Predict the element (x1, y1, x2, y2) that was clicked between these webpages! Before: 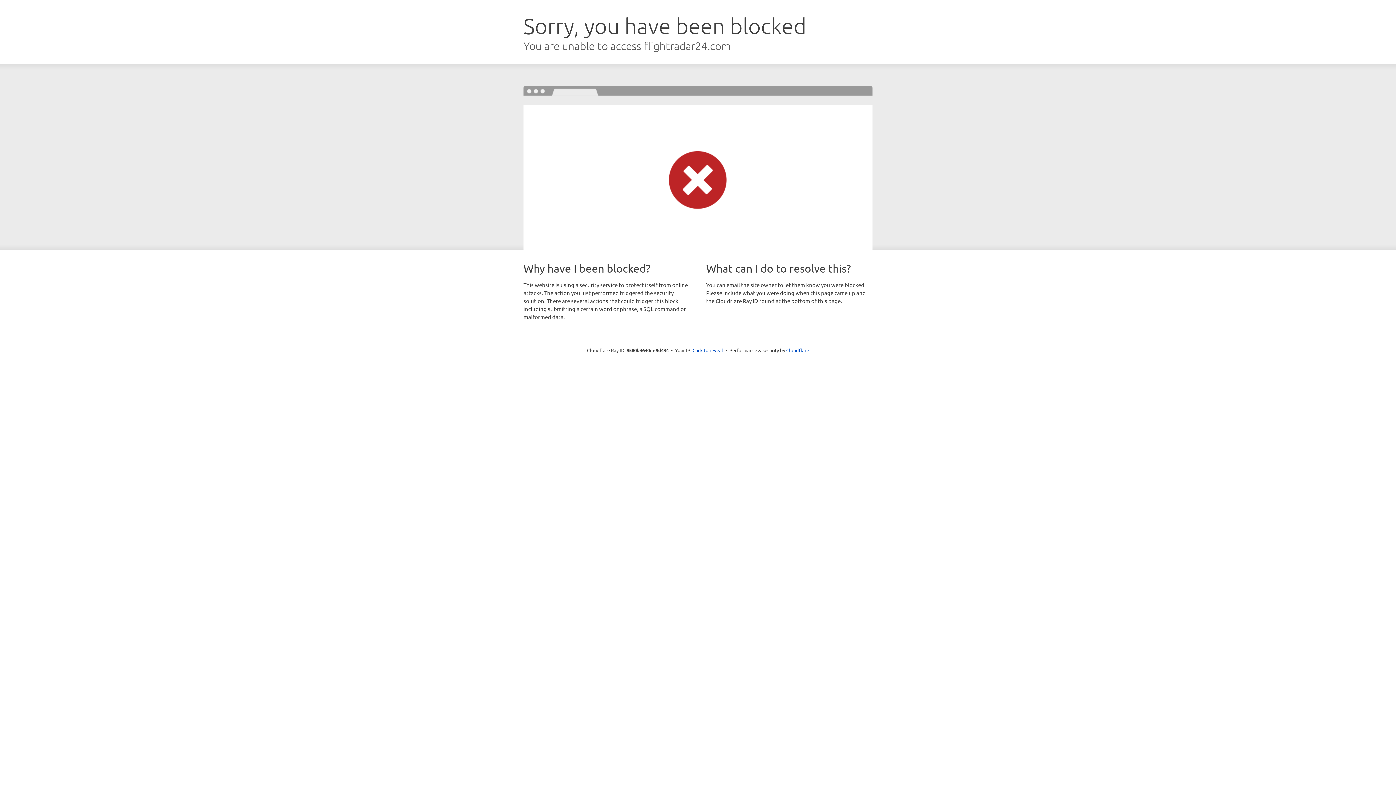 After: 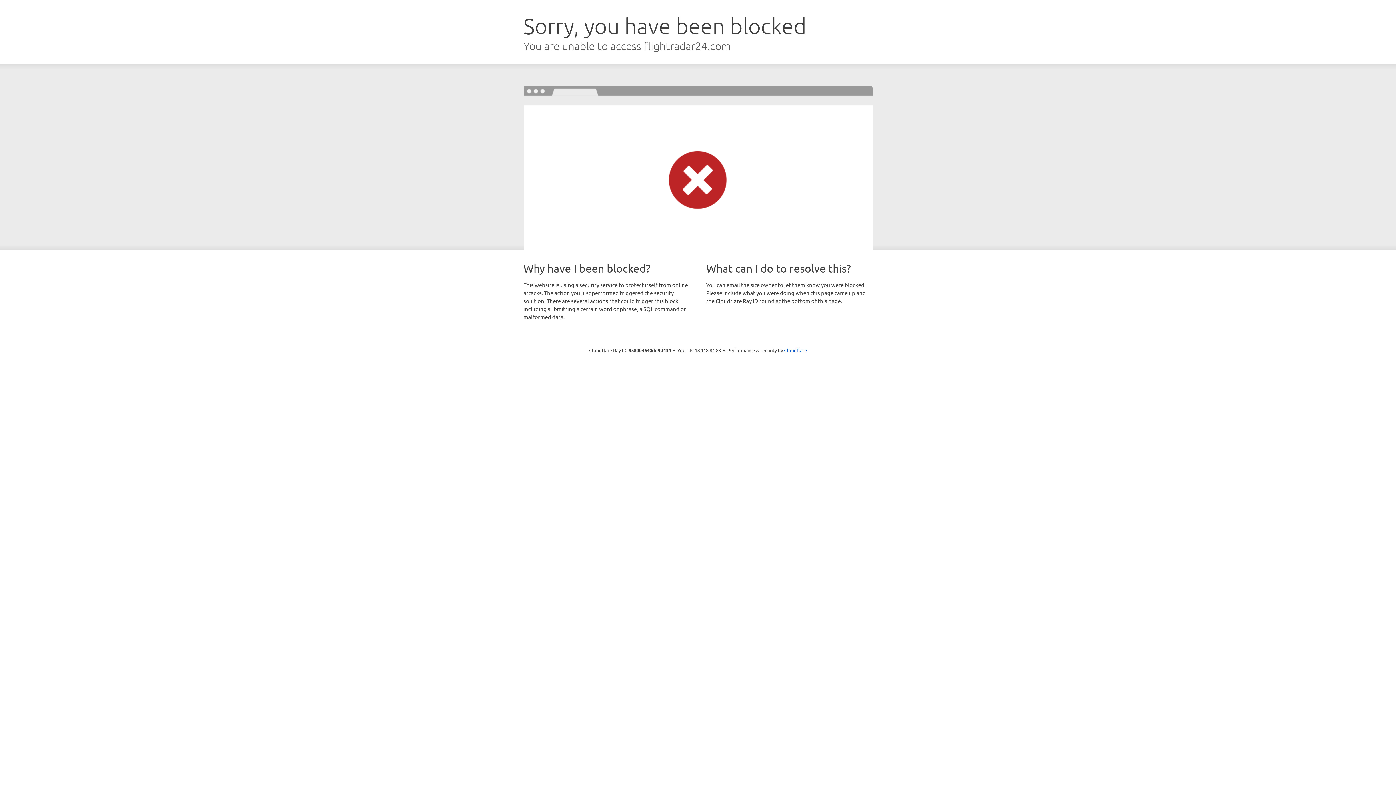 Action: label: Click to reveal bbox: (692, 346, 723, 353)